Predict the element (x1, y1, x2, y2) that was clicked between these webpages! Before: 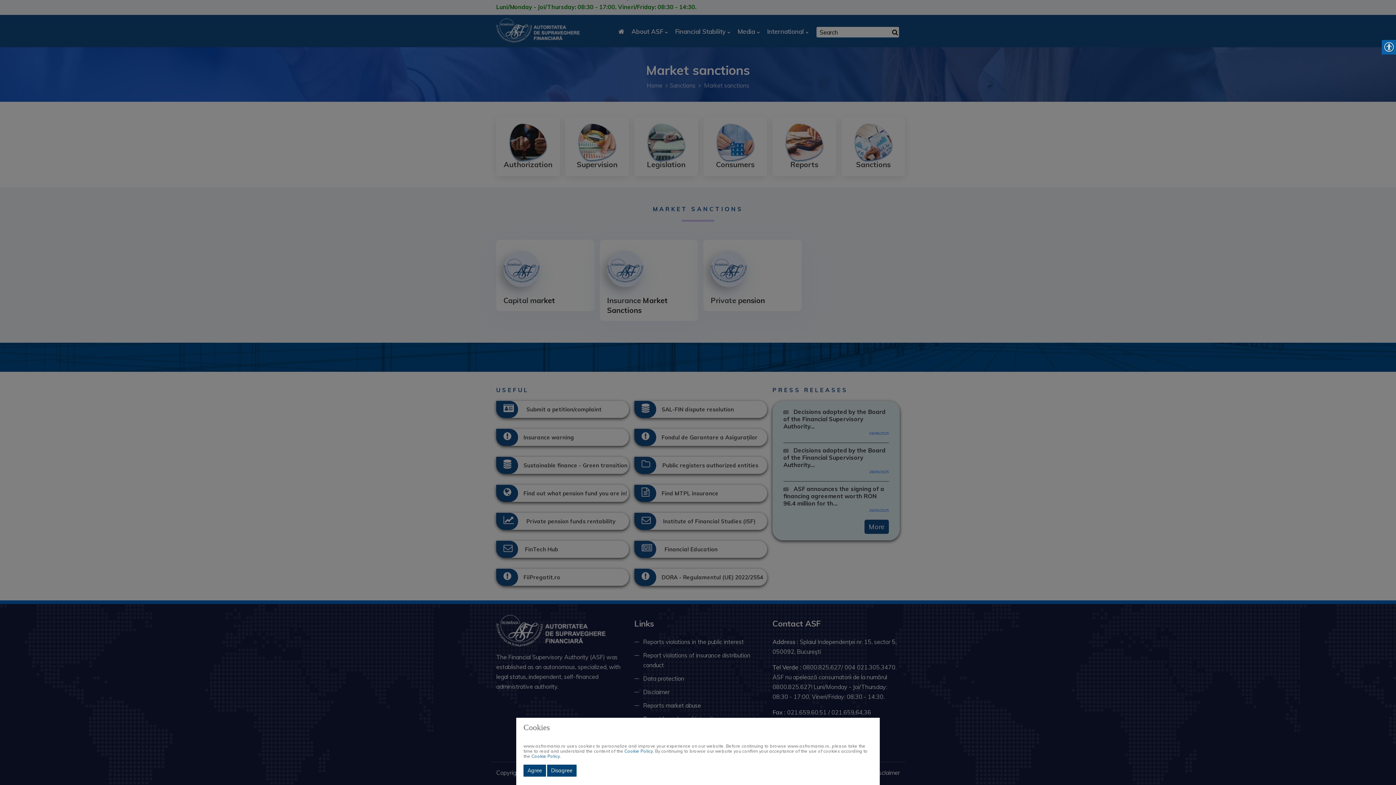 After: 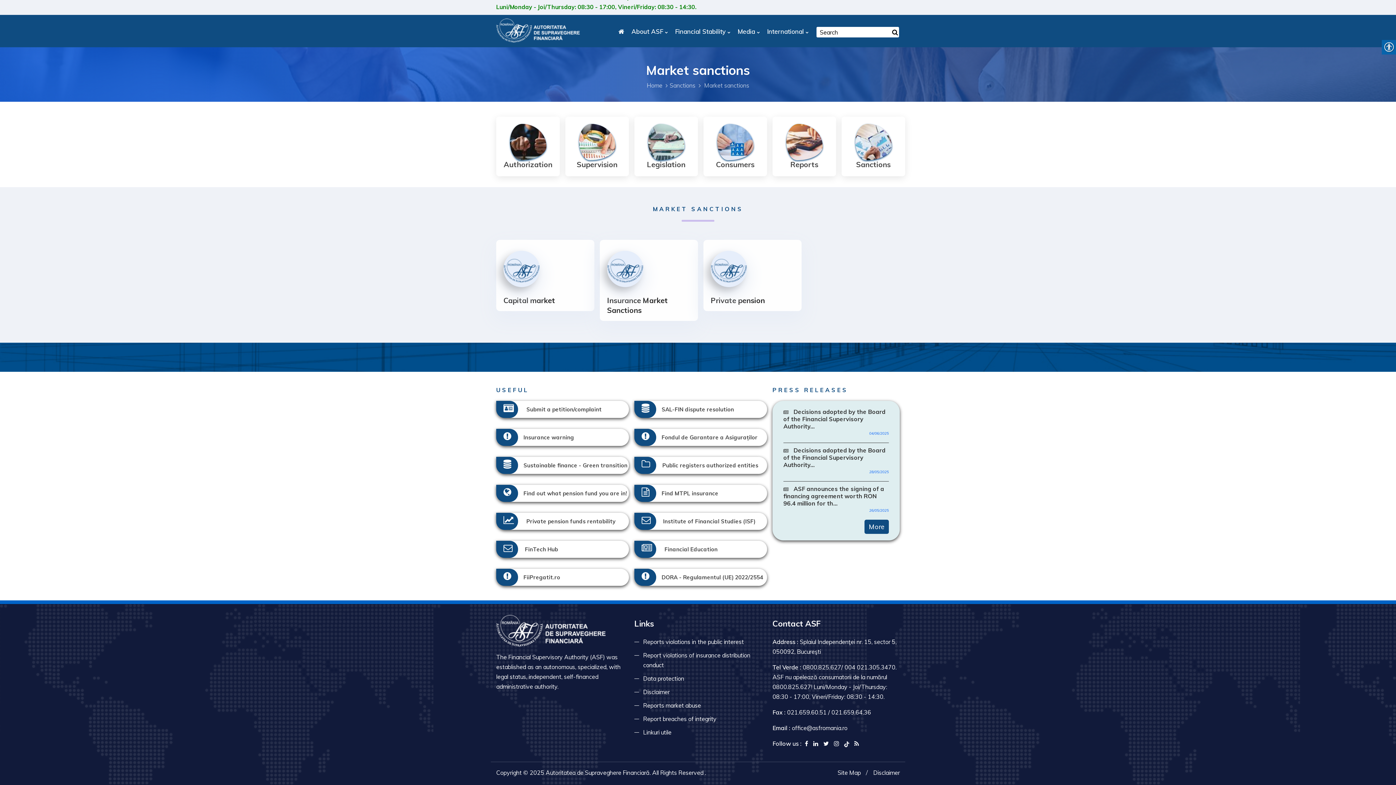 Action: label: Agree bbox: (523, 765, 546, 777)